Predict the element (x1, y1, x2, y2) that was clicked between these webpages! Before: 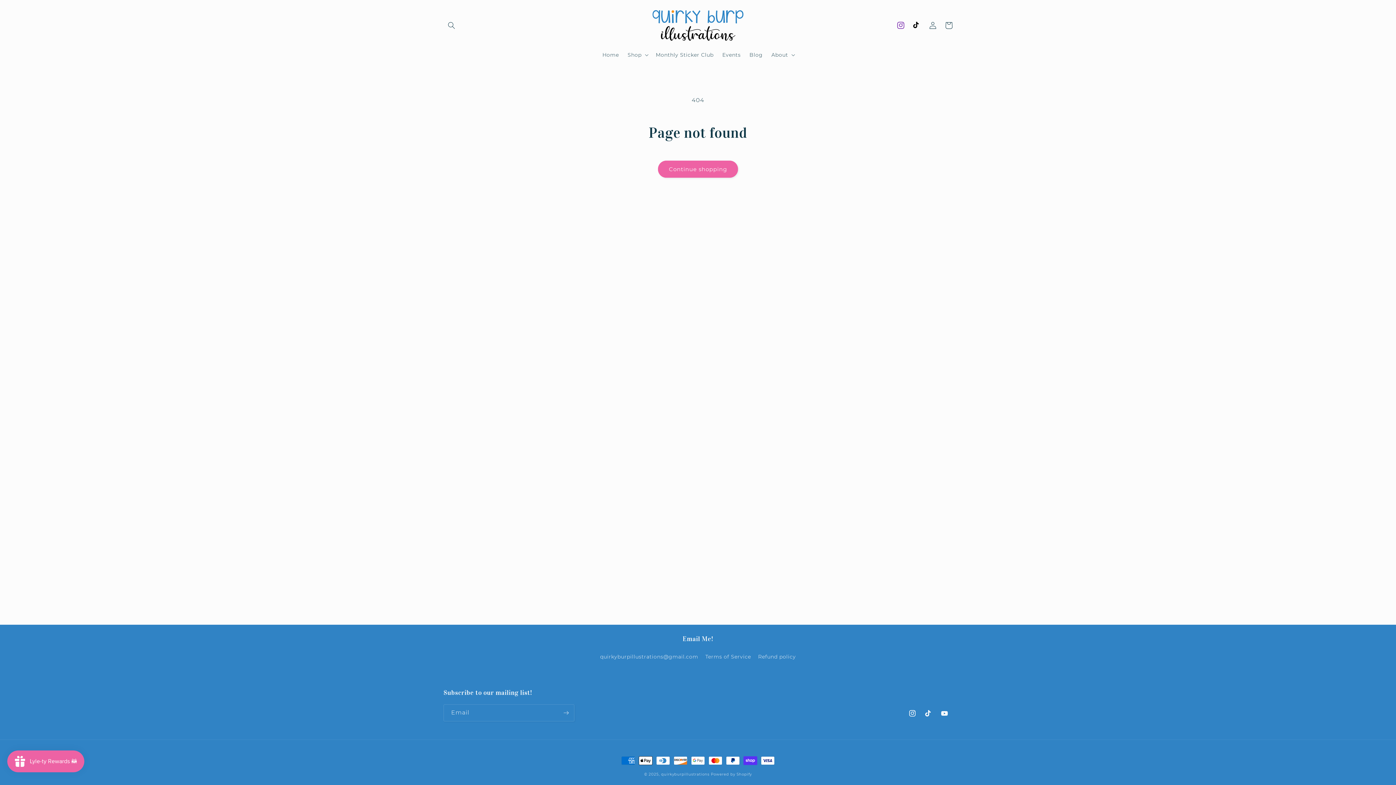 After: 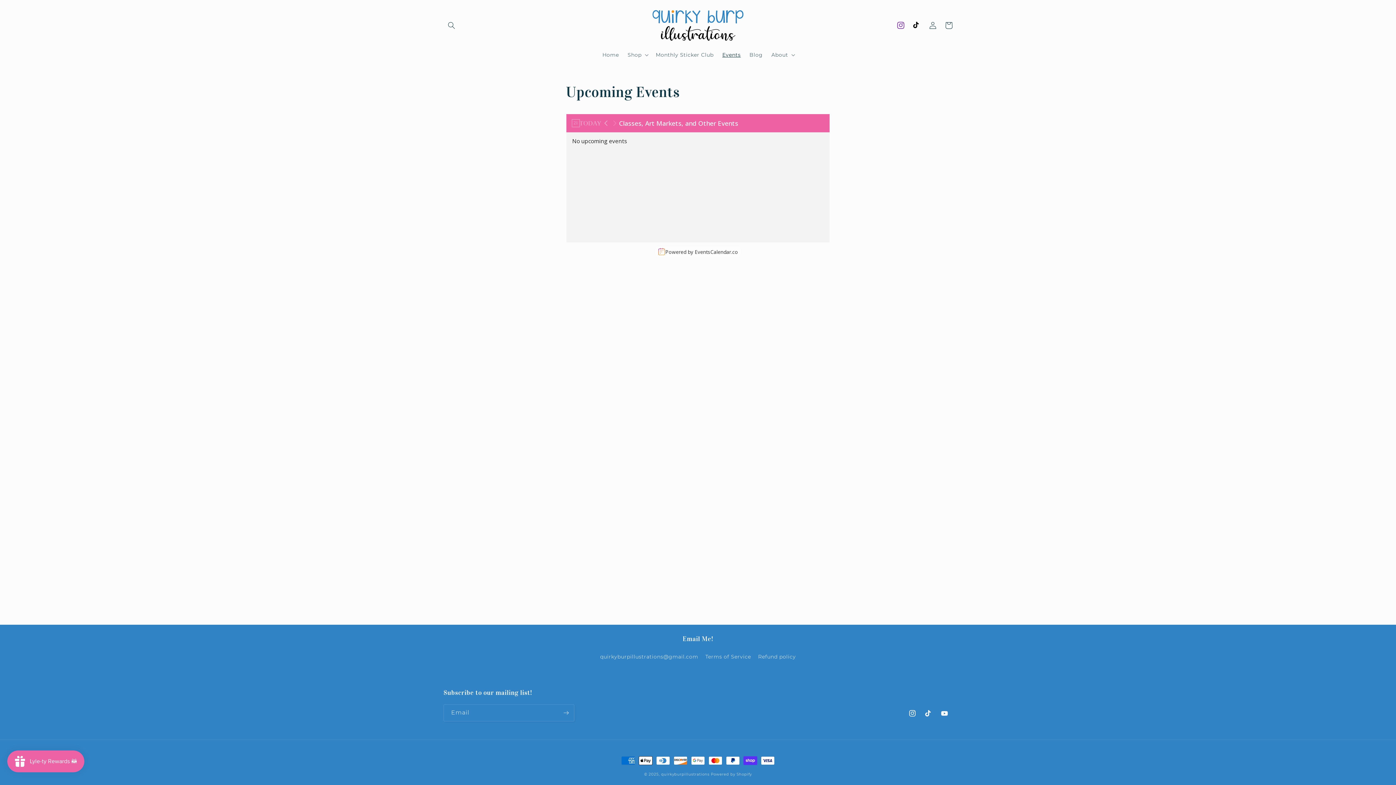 Action: label: Events bbox: (718, 47, 745, 62)